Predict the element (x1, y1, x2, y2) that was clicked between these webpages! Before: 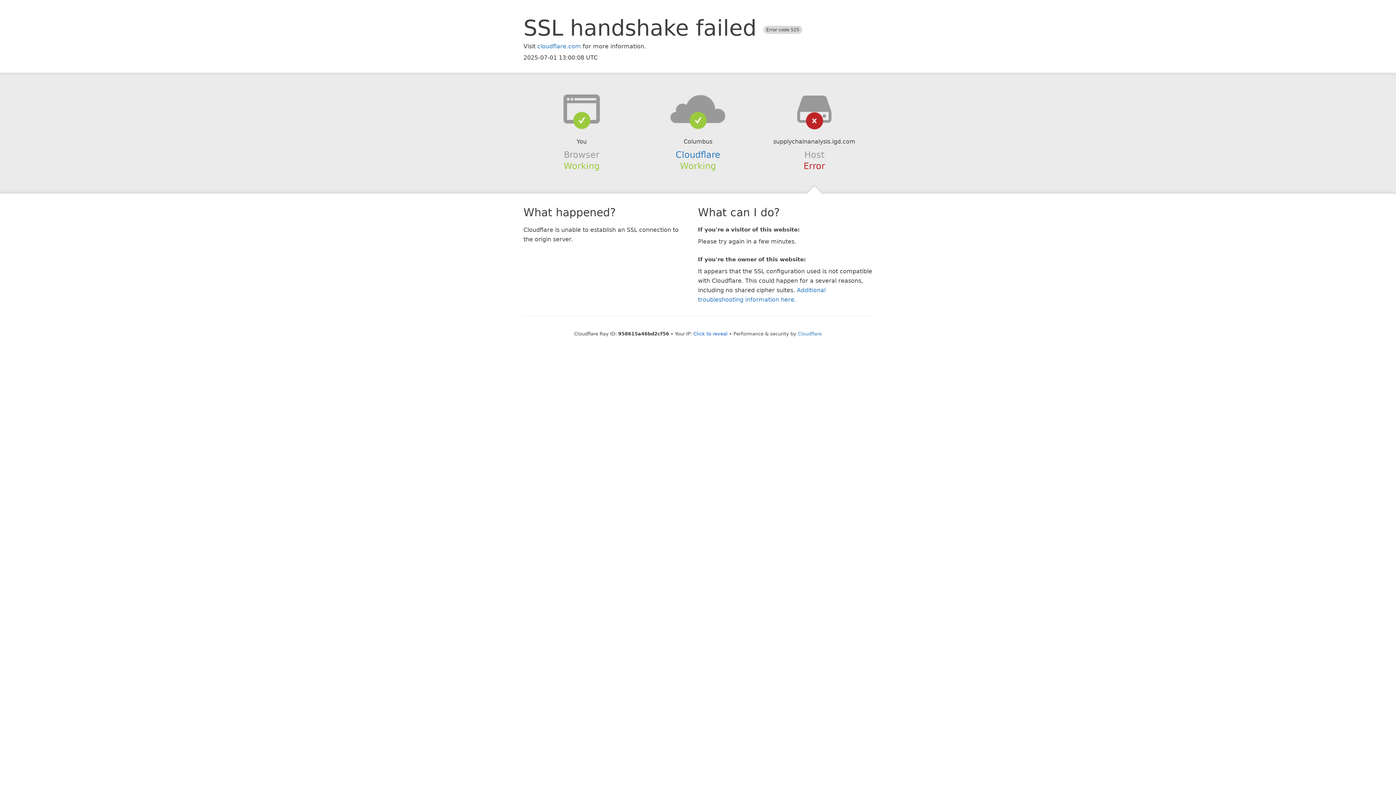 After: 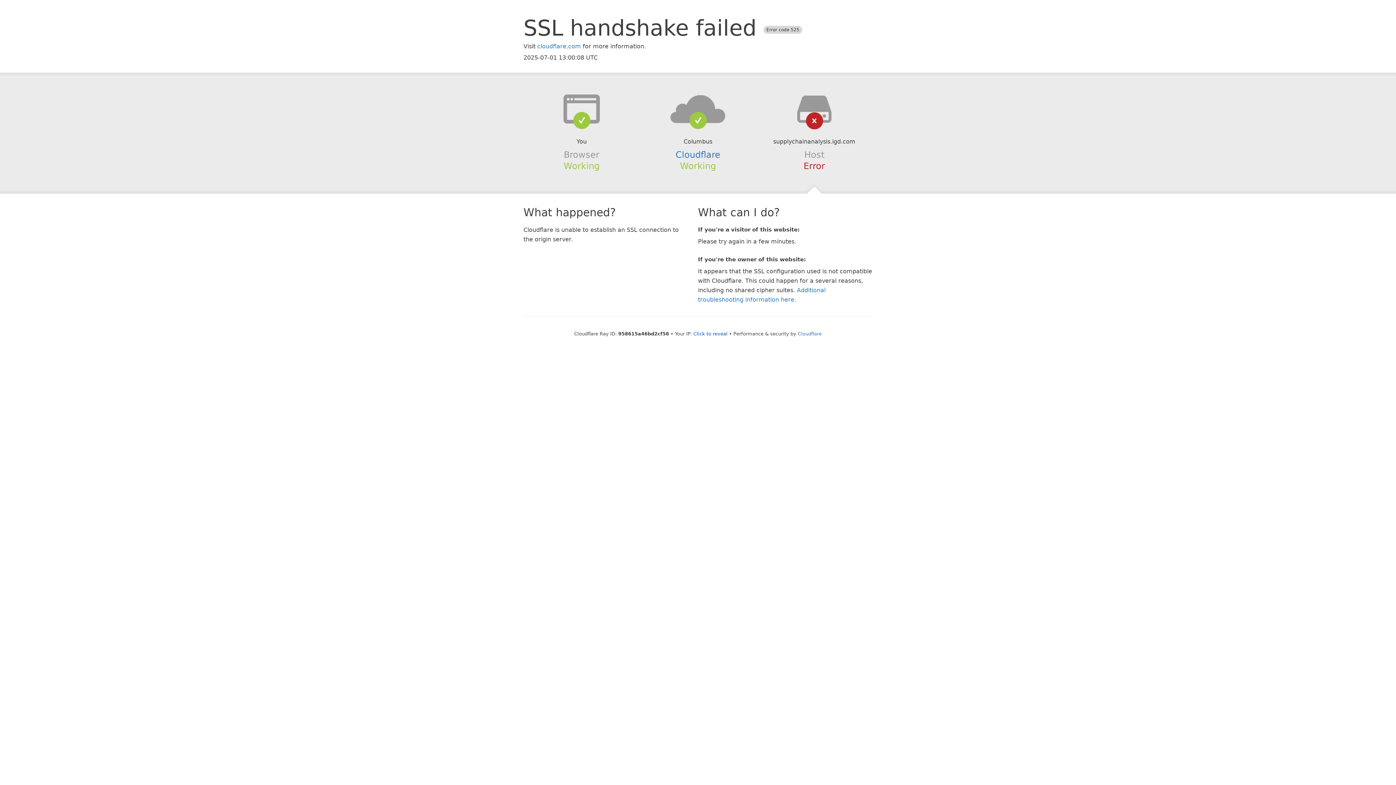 Action: bbox: (639, 94, 756, 123)